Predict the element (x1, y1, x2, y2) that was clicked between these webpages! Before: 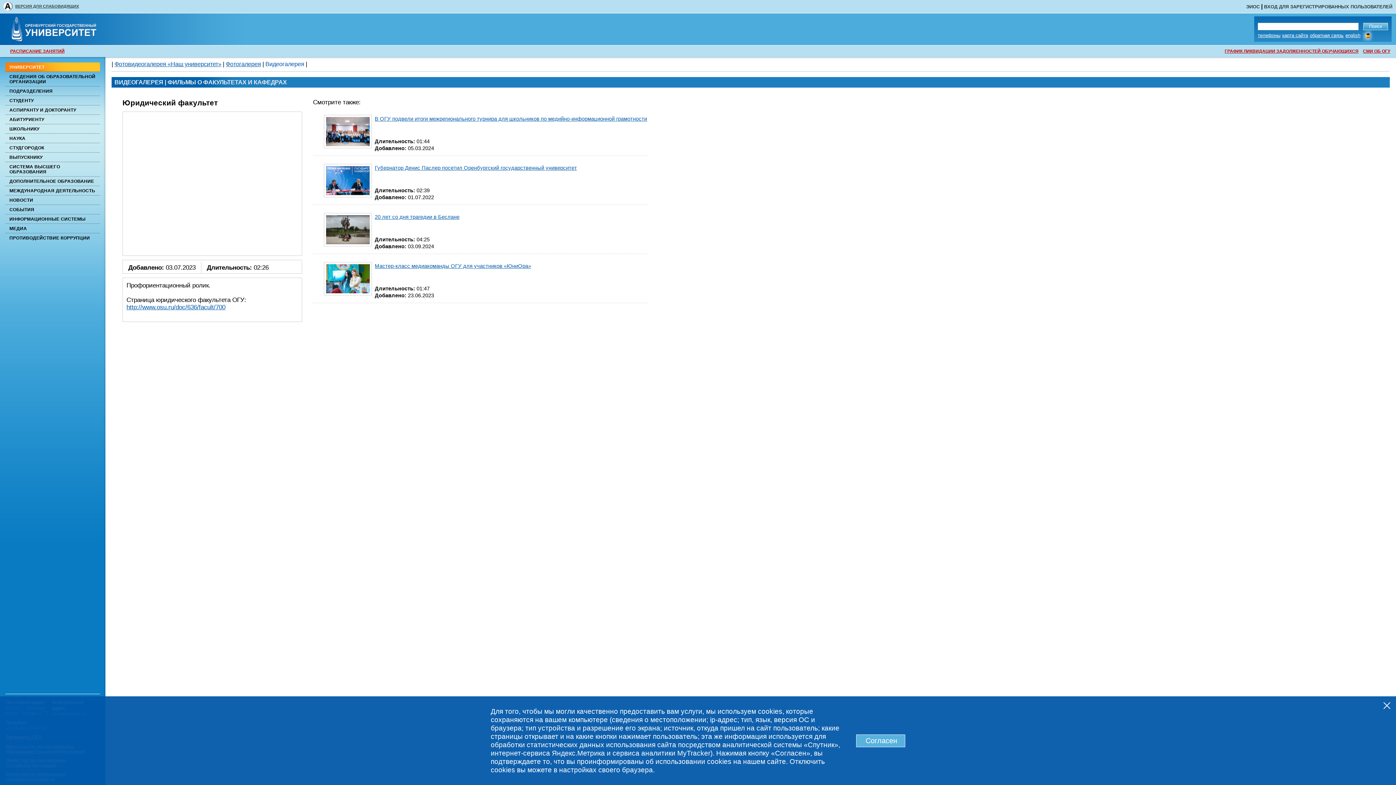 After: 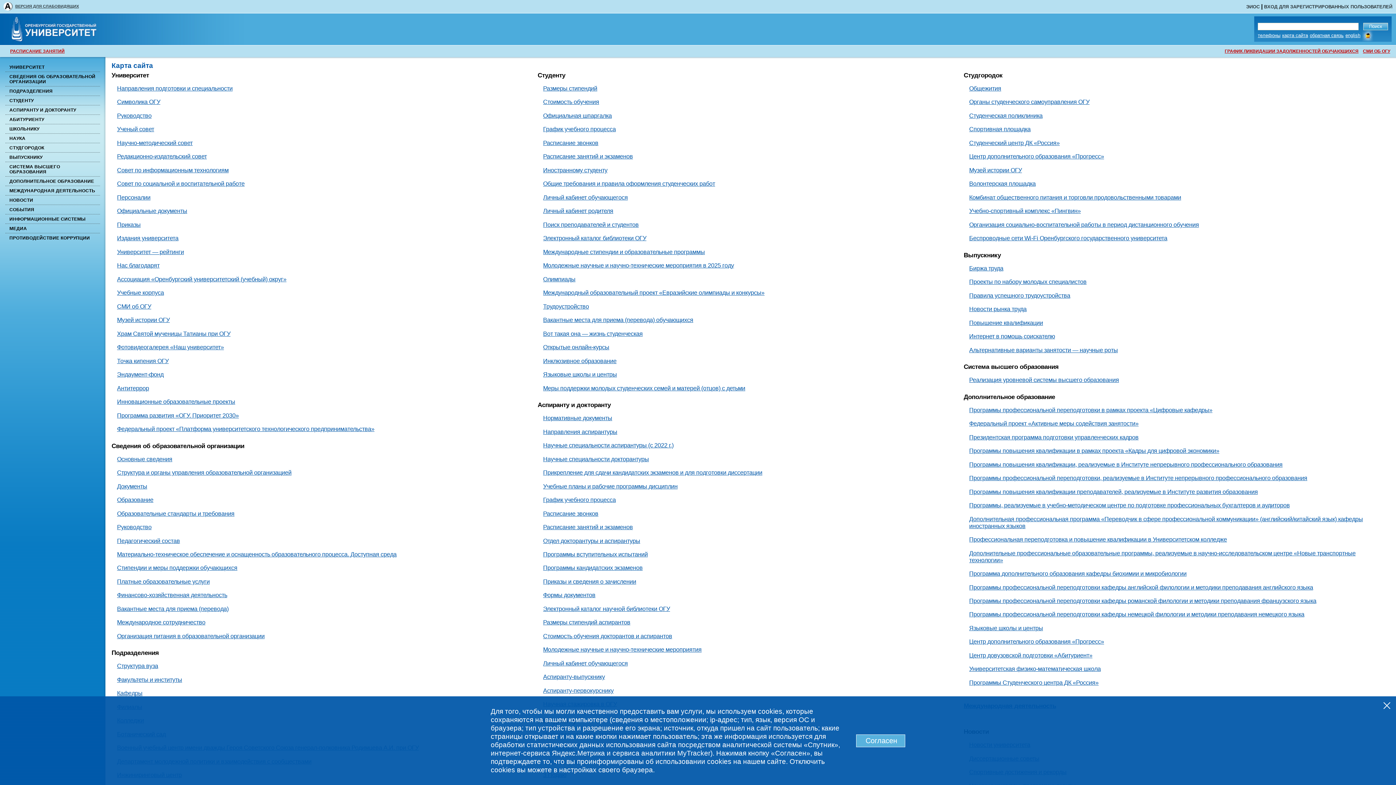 Action: label: карта сайта bbox: (1282, 32, 1308, 38)